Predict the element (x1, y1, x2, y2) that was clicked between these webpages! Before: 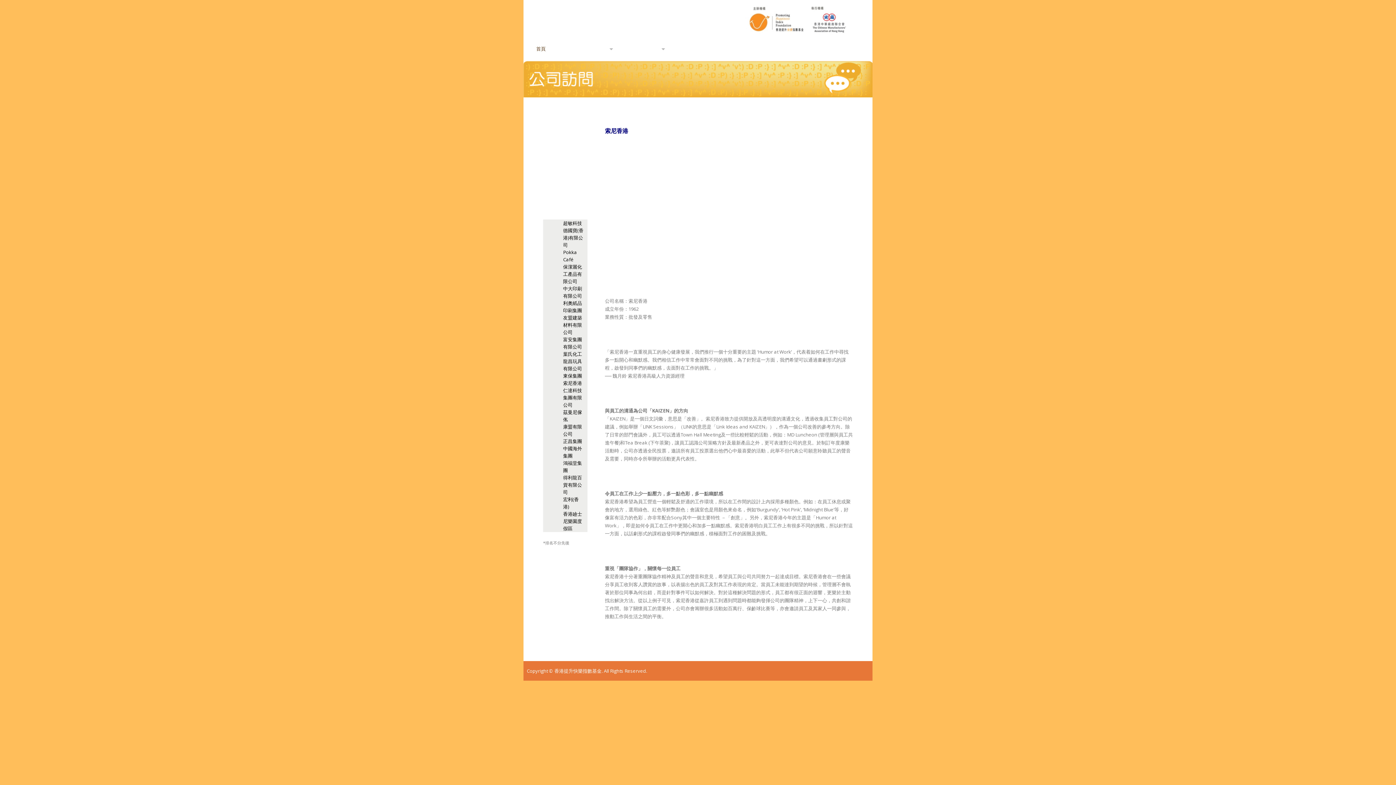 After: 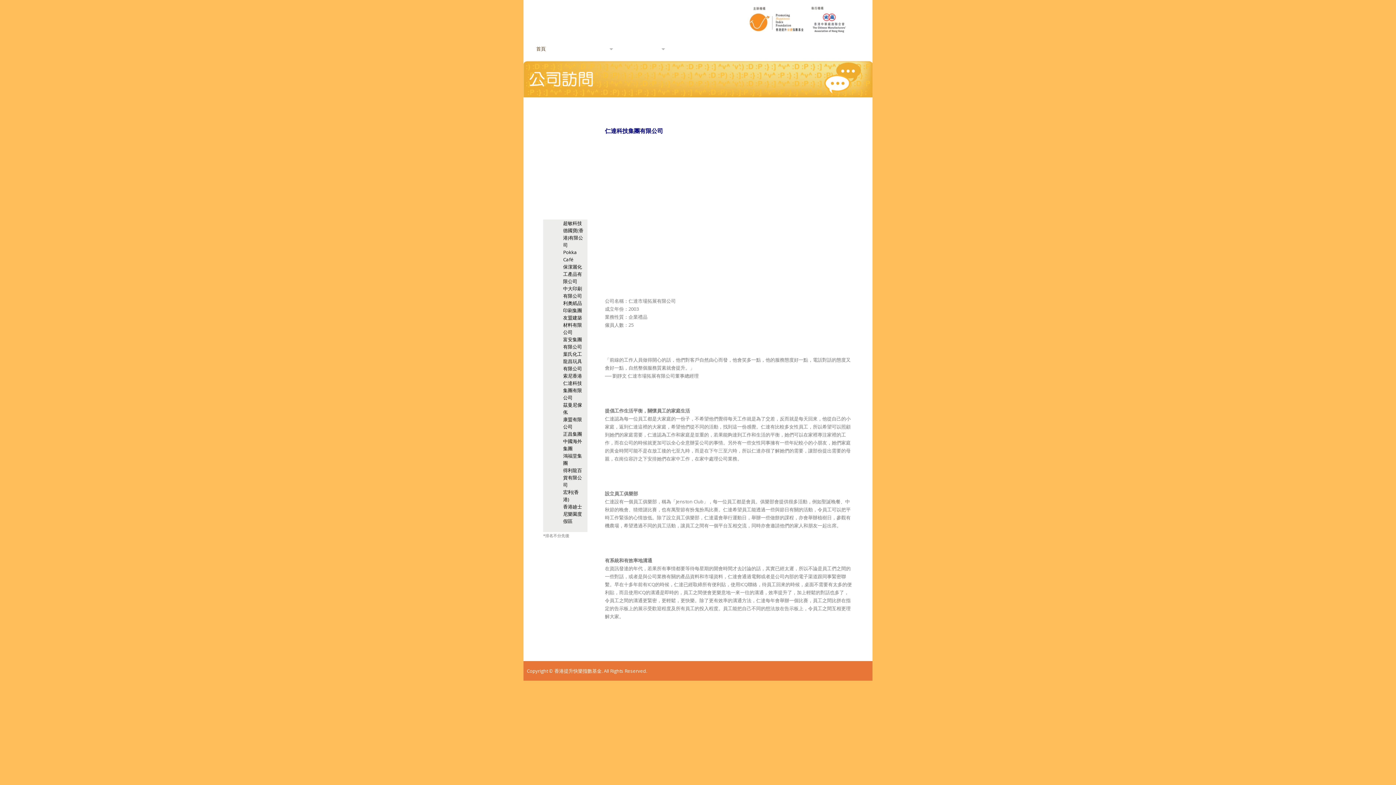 Action: bbox: (563, 387, 582, 408) label: 仁達科技集團有限公司